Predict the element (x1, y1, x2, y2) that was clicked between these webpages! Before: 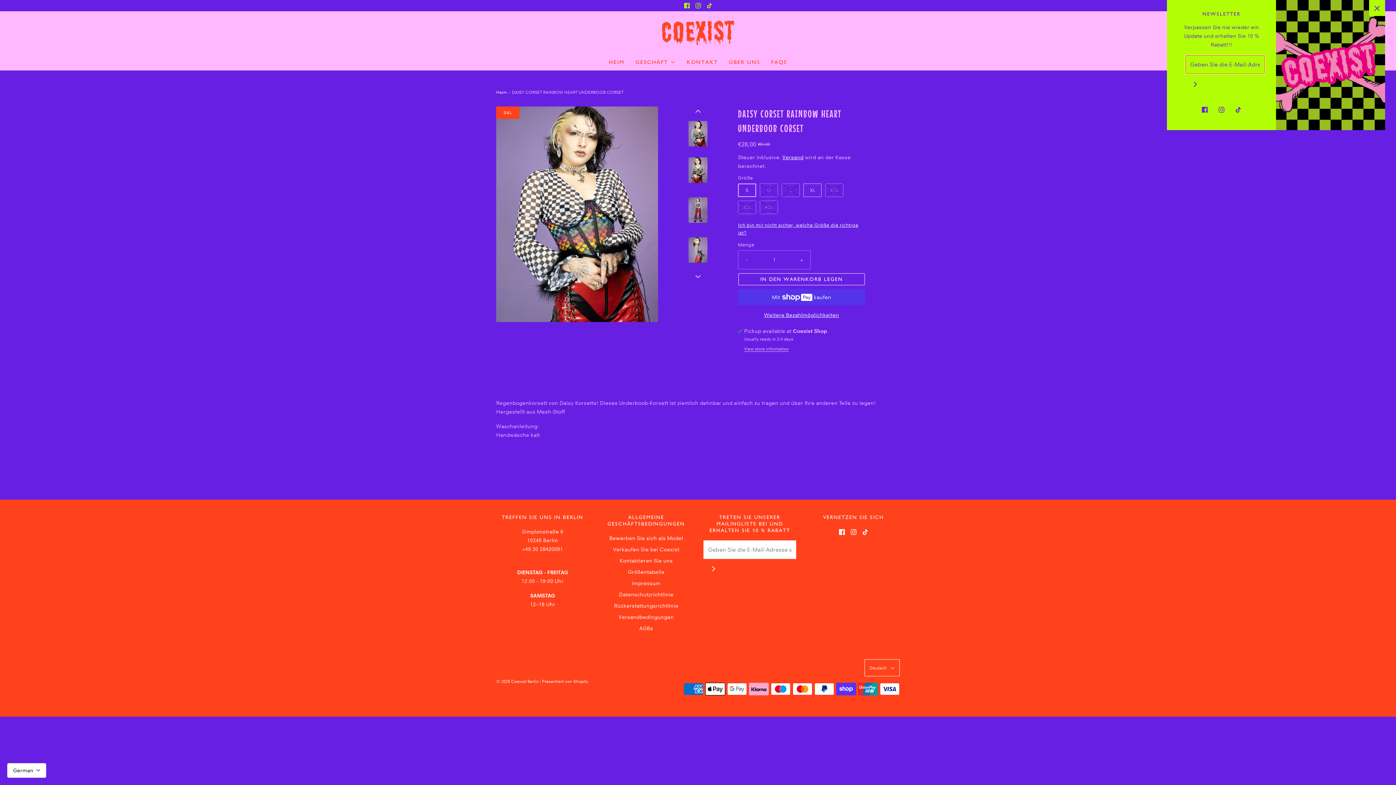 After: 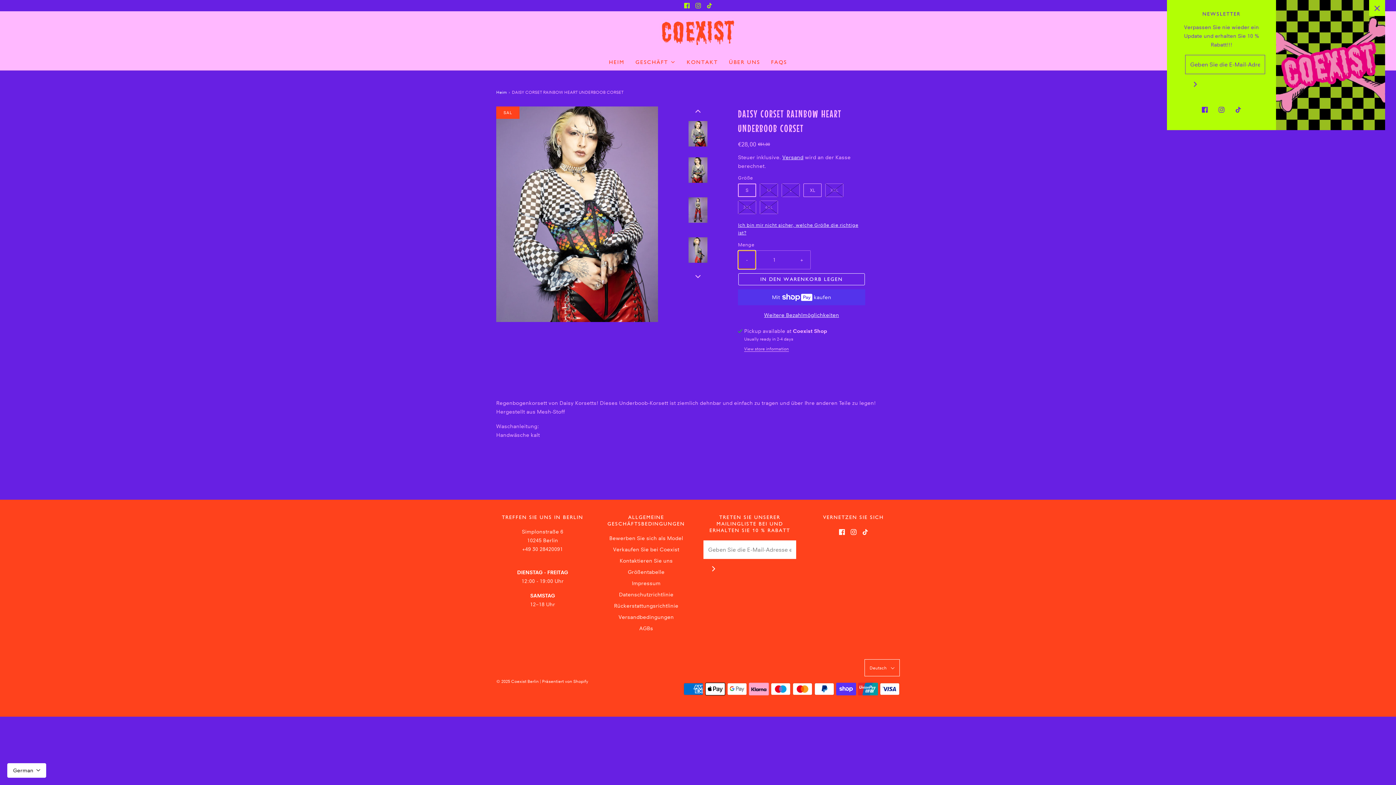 Action: bbox: (738, 250, 755, 268) label: Reduce item quantity by one